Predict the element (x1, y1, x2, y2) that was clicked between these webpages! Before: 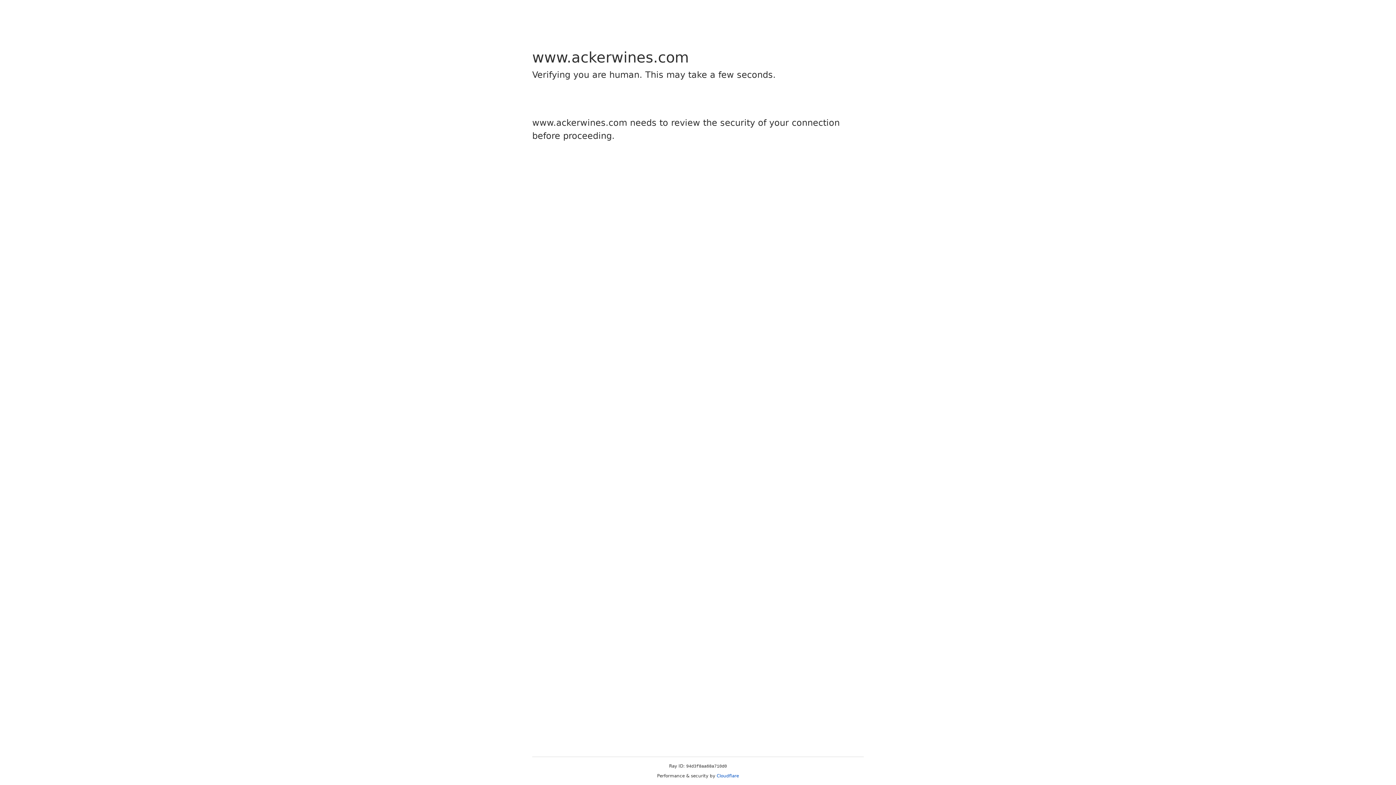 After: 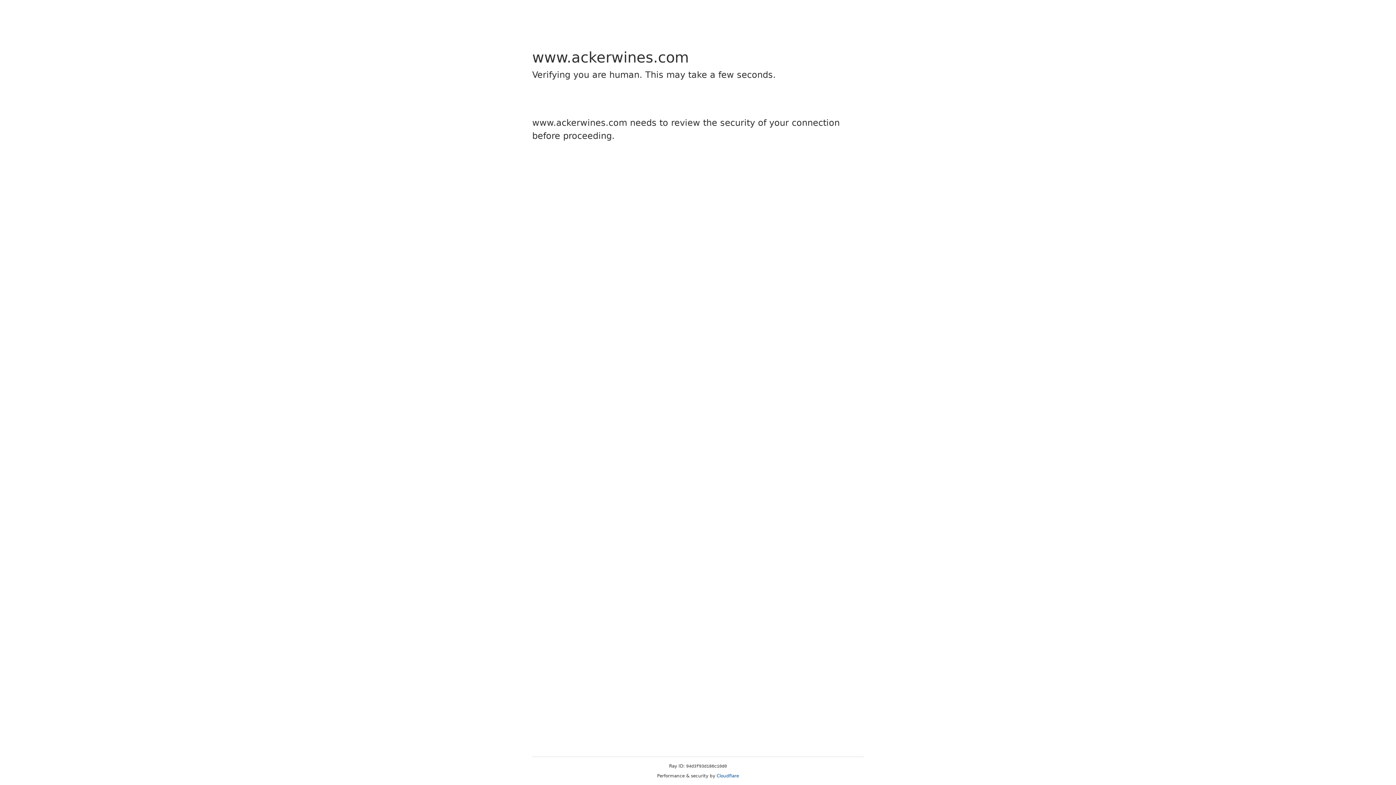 Action: label: Cloudflare bbox: (716, 773, 739, 778)